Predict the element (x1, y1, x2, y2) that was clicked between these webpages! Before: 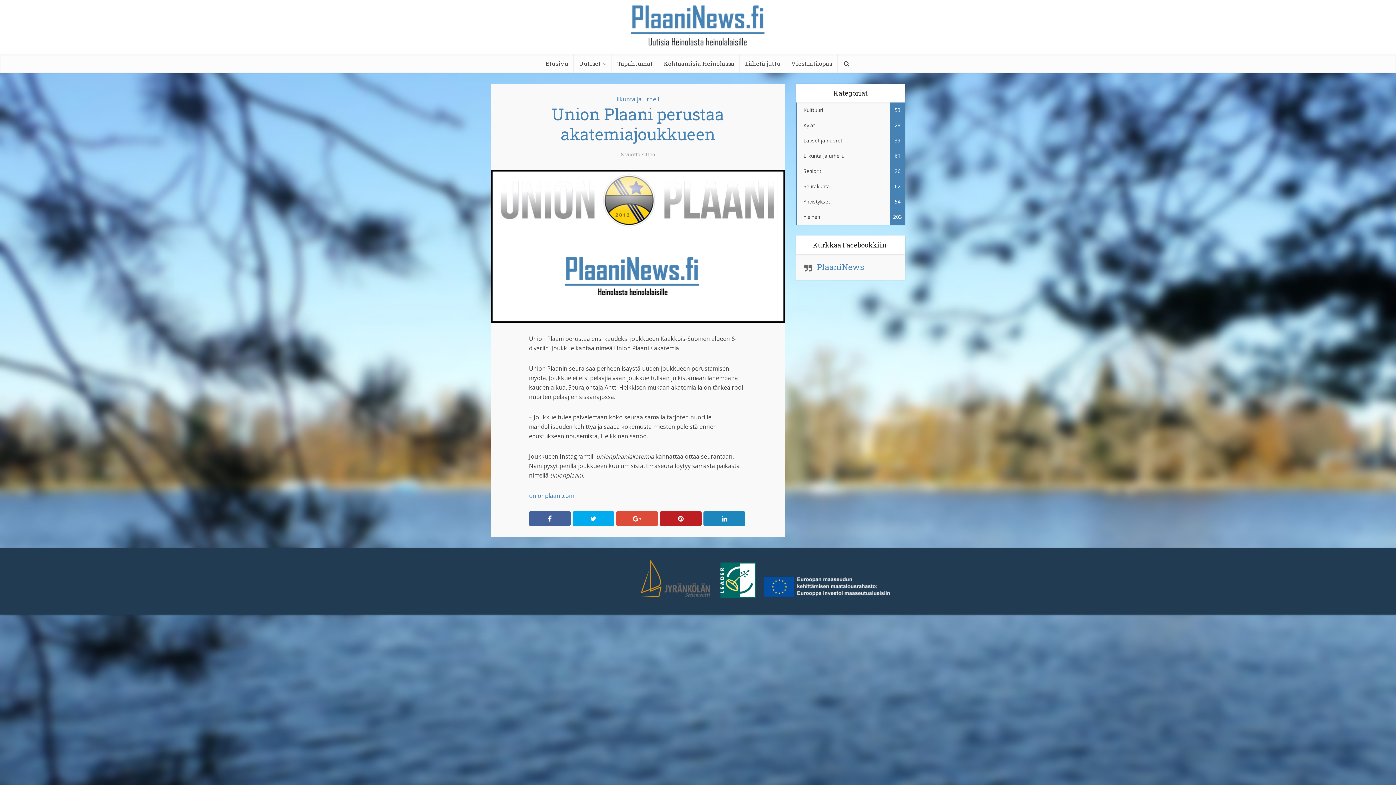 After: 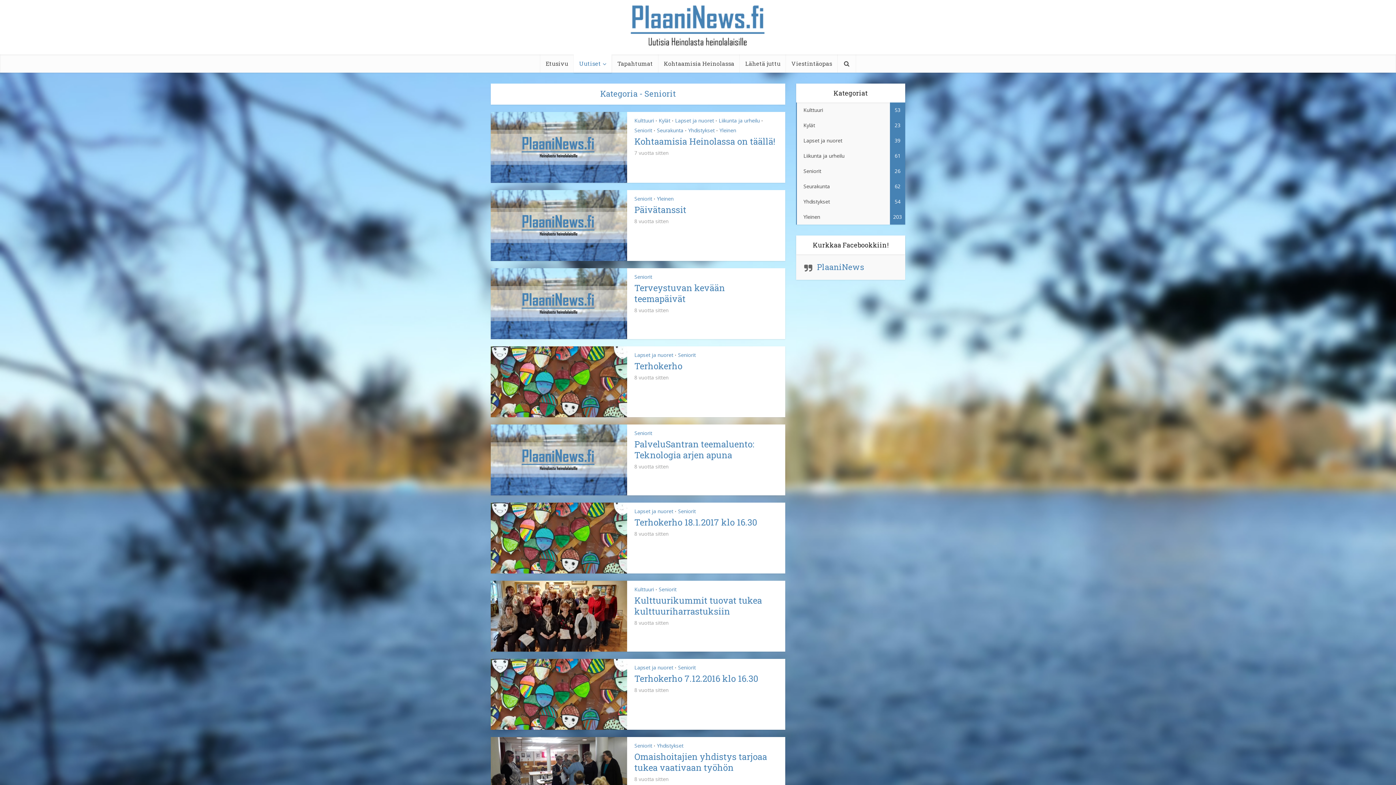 Action: label: Seniorit
26 bbox: (796, 163, 905, 178)